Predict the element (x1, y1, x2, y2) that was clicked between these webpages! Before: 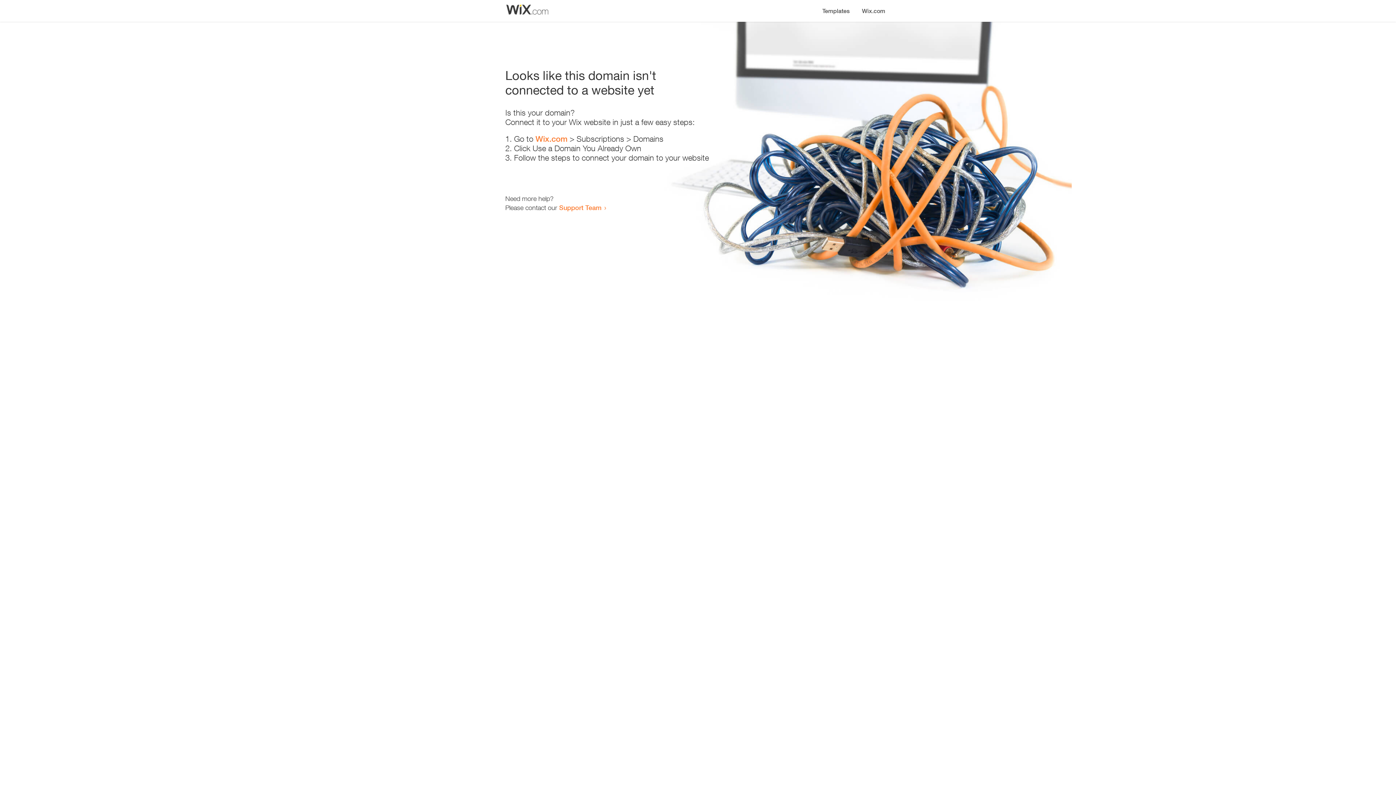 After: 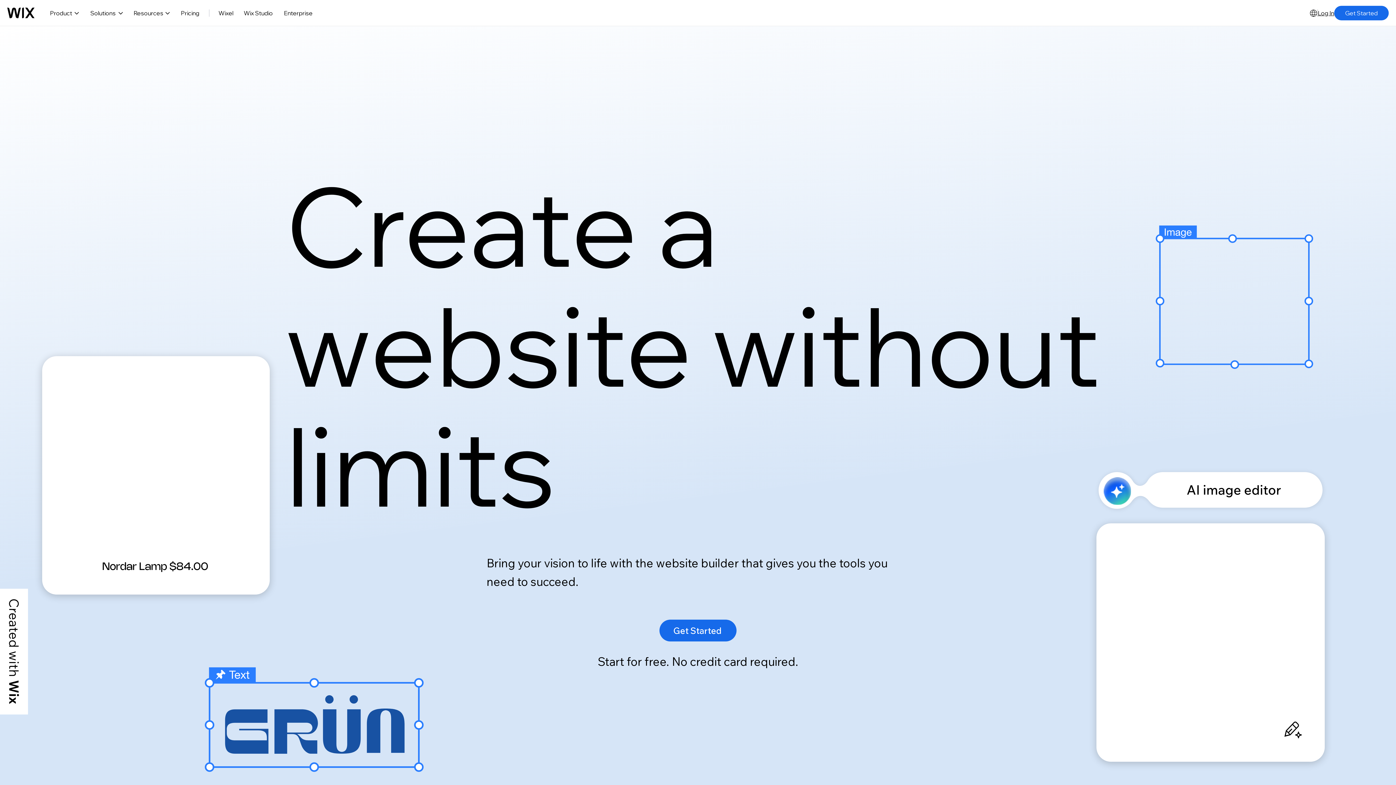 Action: bbox: (535, 134, 567, 143) label: Wix.com